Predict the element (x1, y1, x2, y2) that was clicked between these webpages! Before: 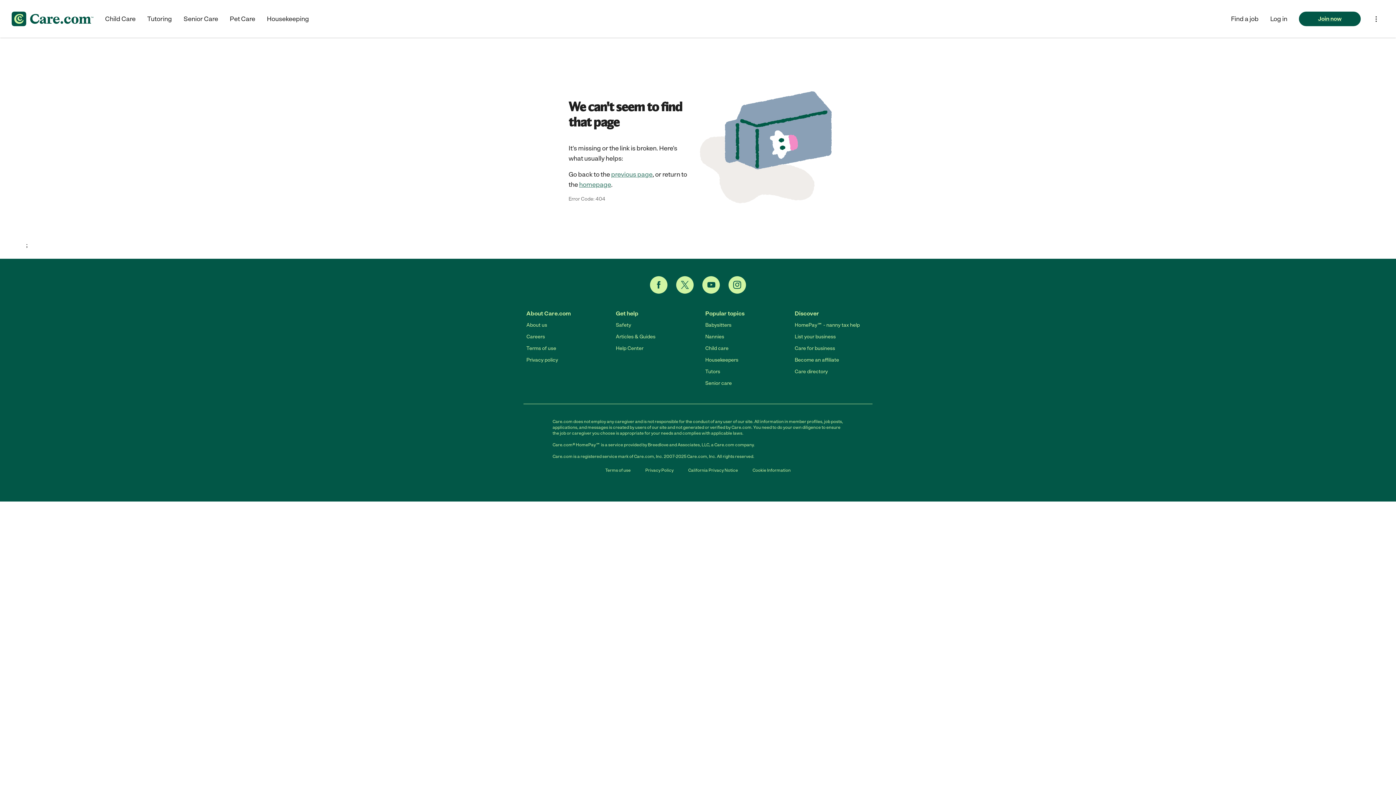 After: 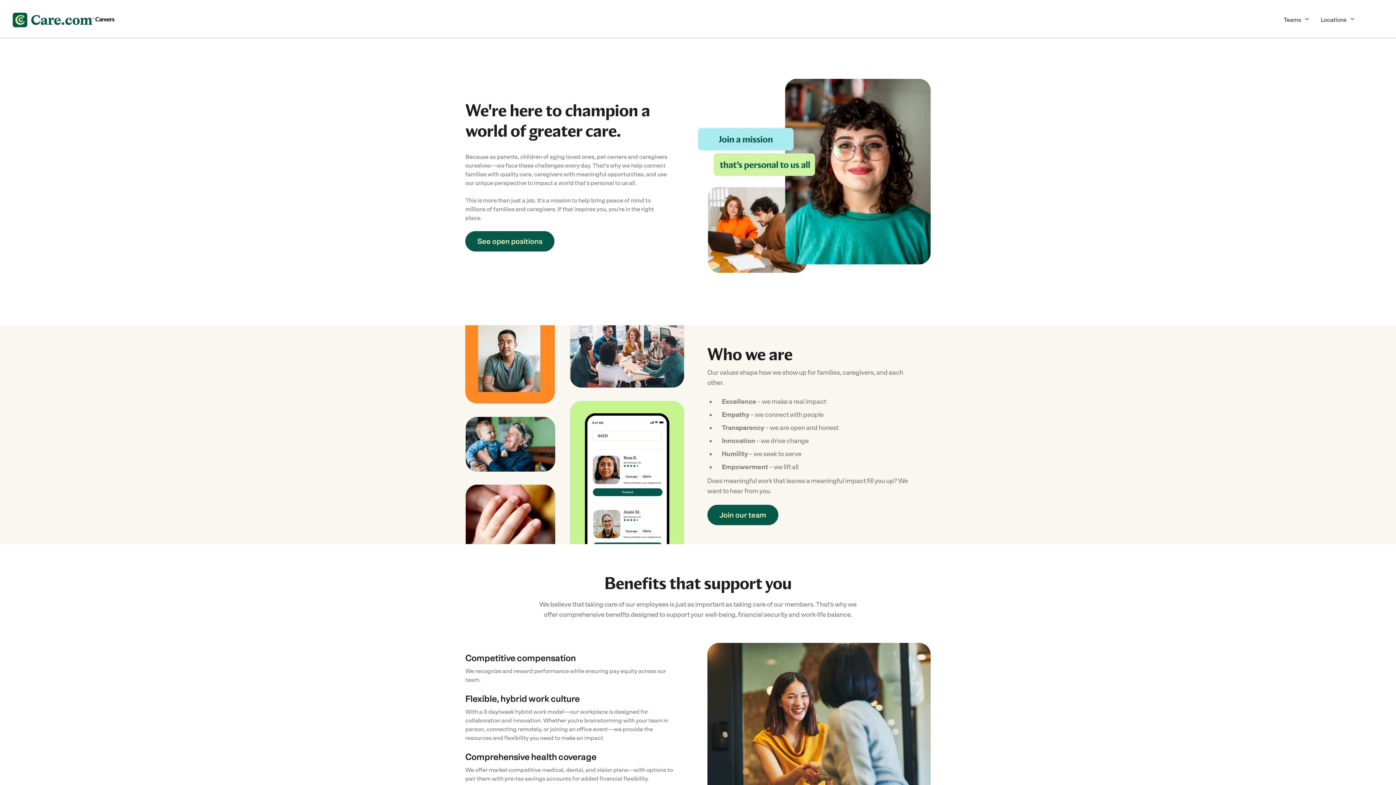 Action: label: Careers bbox: (526, 333, 545, 340)